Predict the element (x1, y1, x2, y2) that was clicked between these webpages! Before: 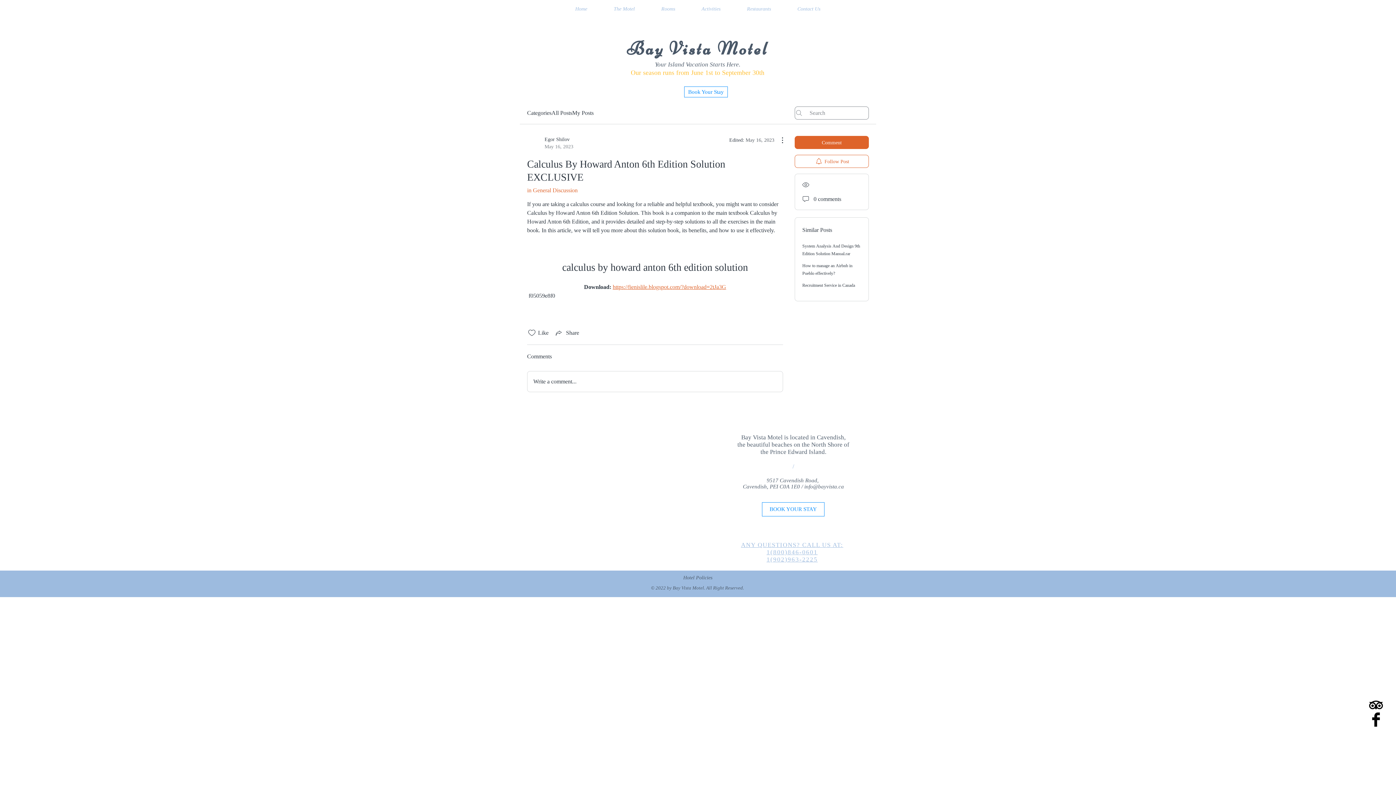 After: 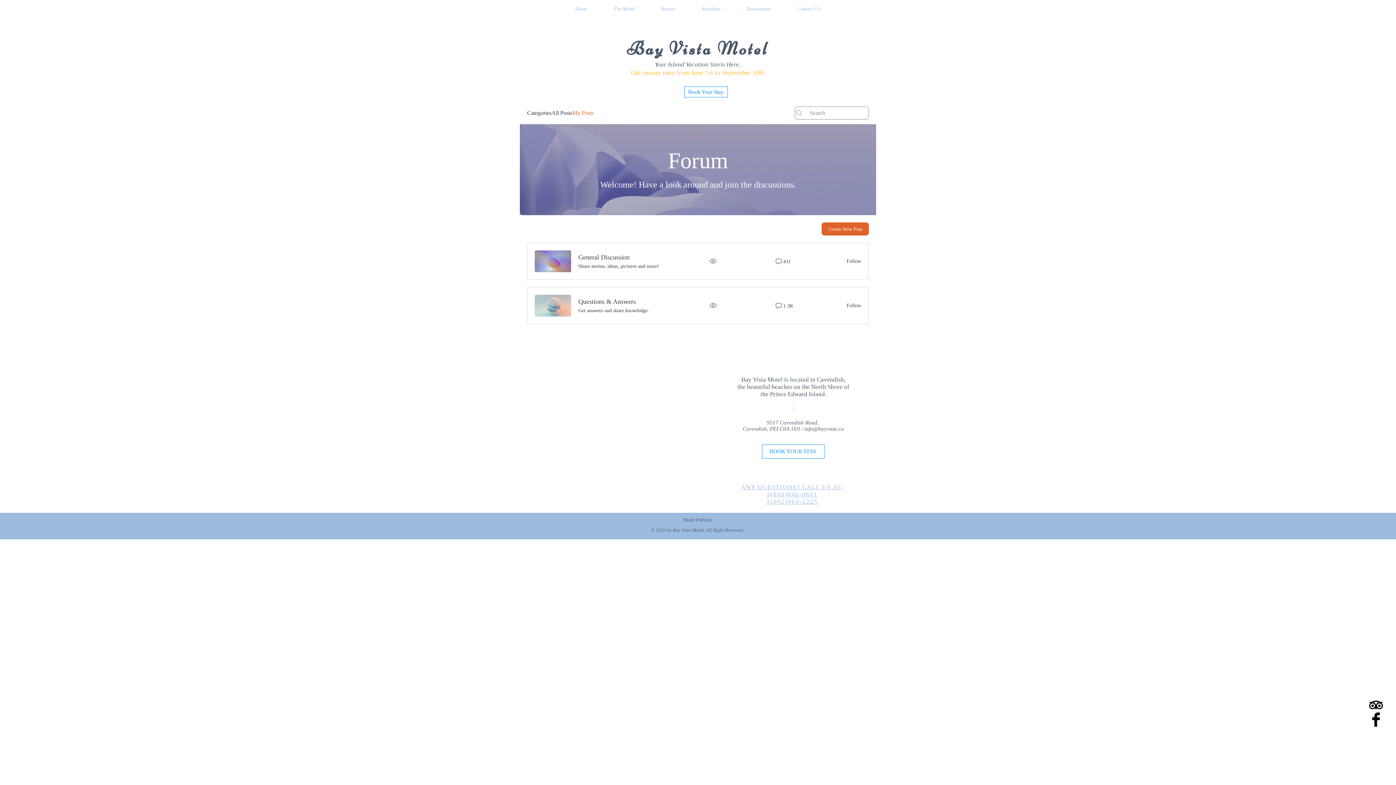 Action: label: My Posts bbox: (572, 108, 593, 117)